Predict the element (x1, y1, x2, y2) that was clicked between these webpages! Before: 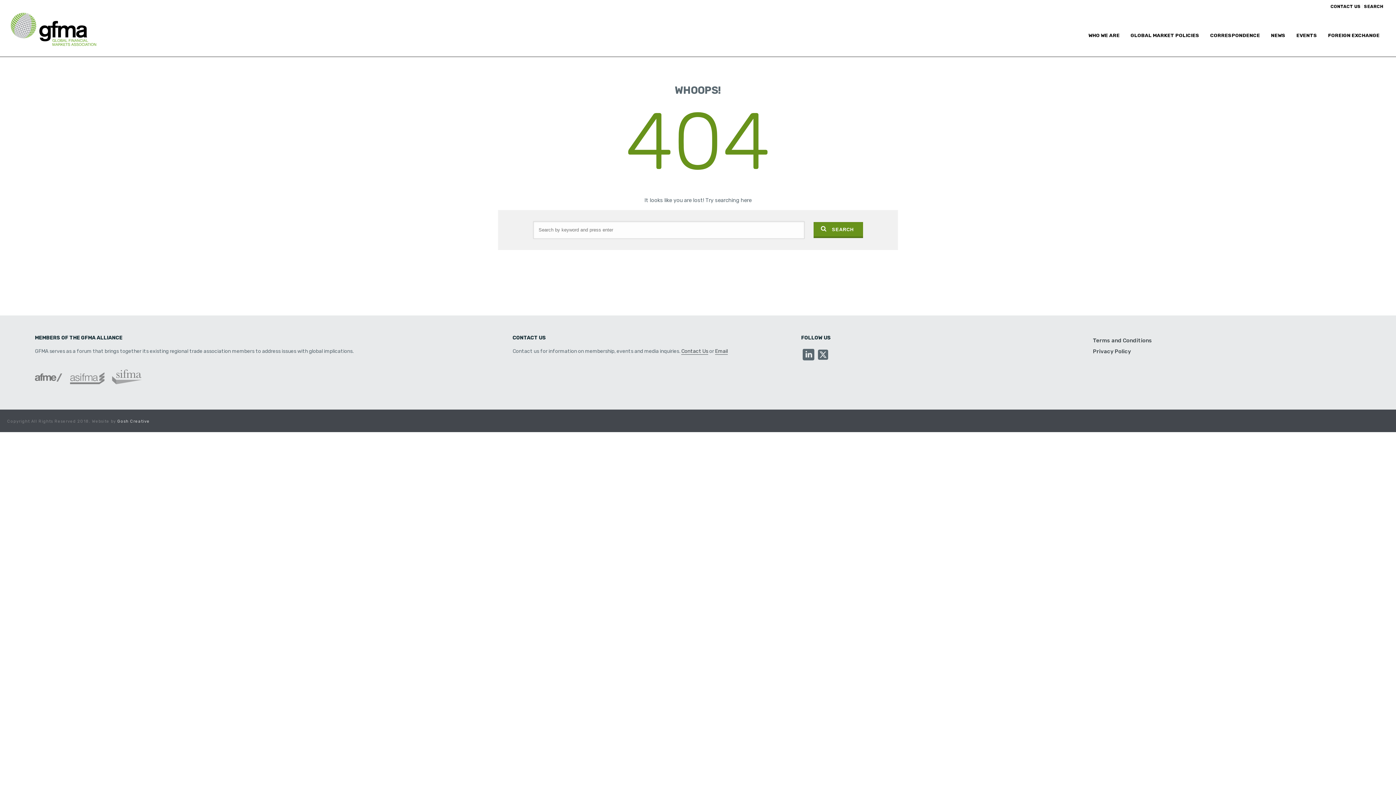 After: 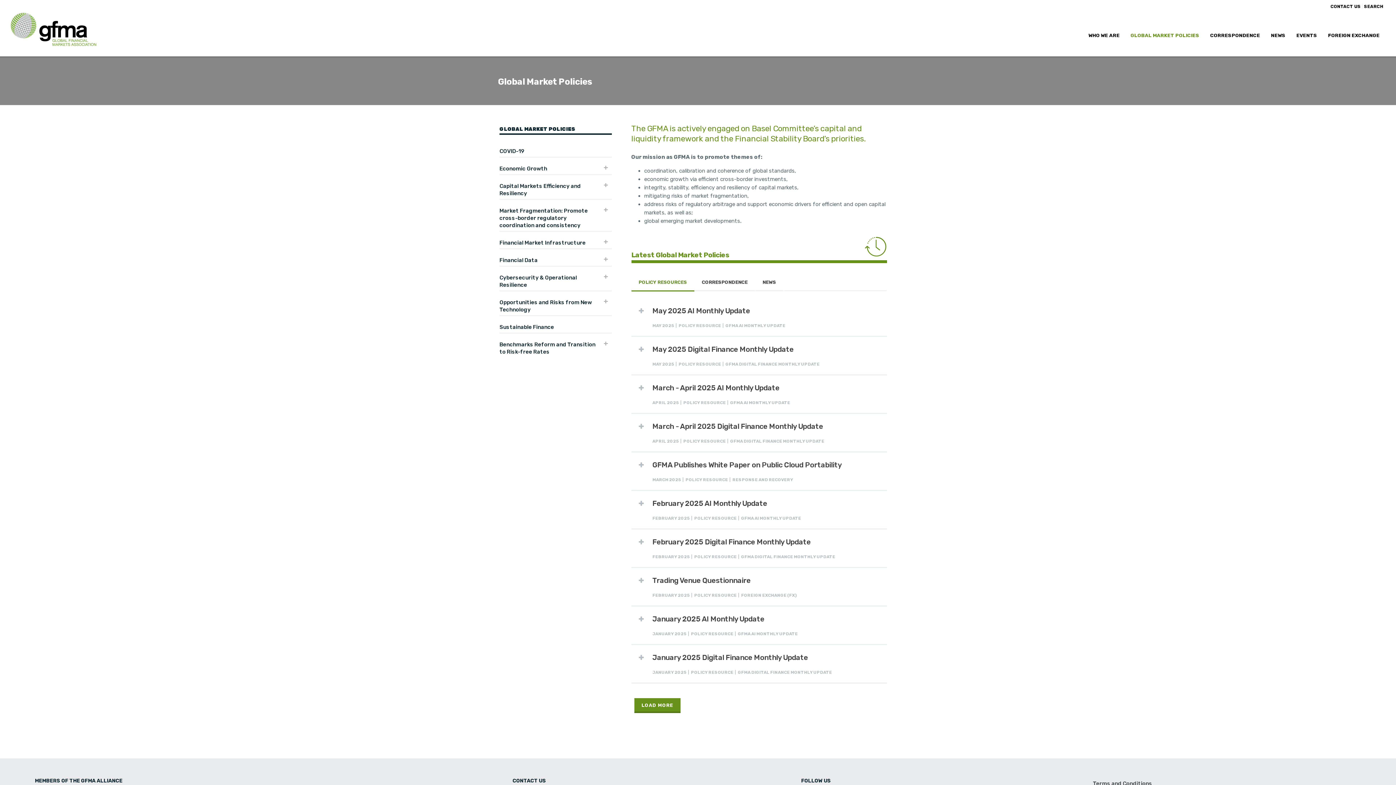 Action: bbox: (1125, 12, 1205, 56) label: GLOBAL MARKET POLICIES